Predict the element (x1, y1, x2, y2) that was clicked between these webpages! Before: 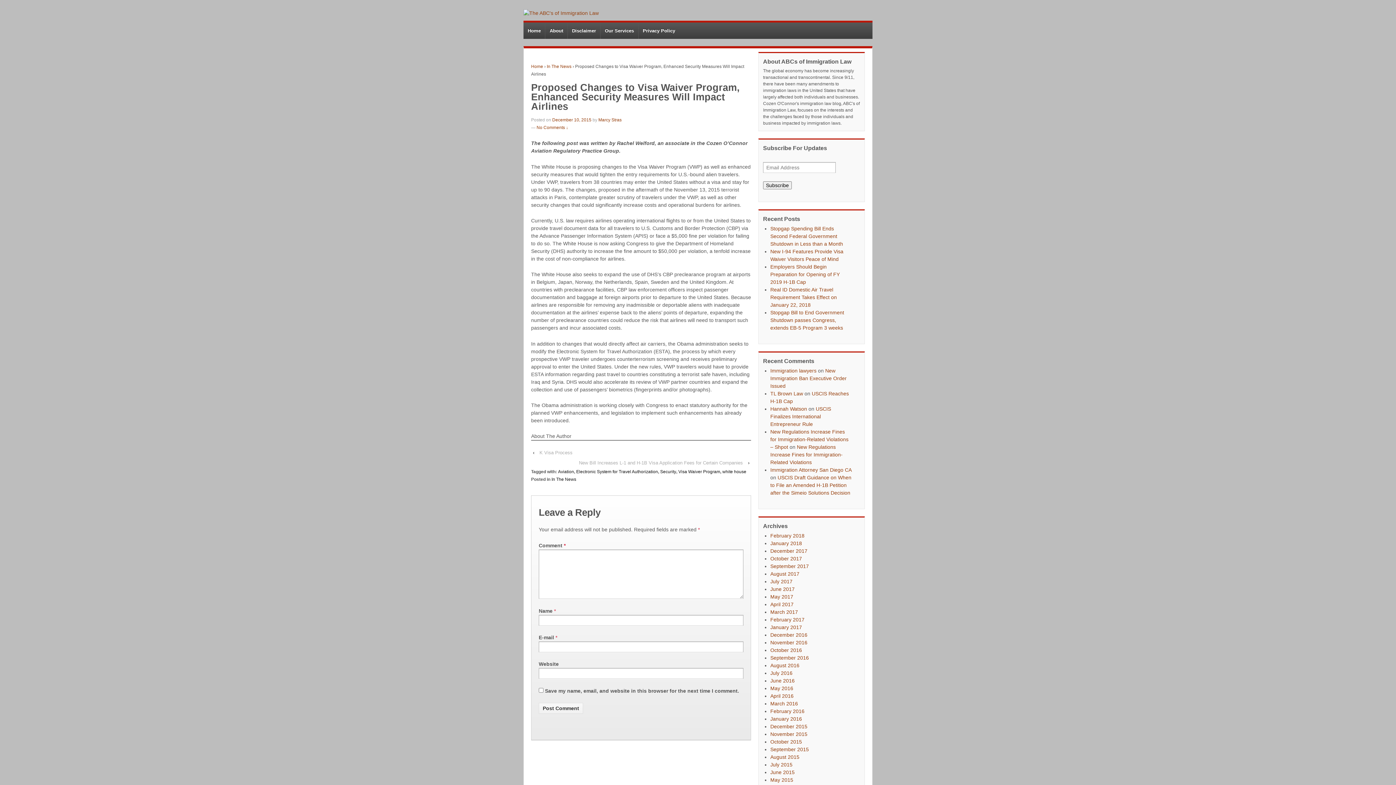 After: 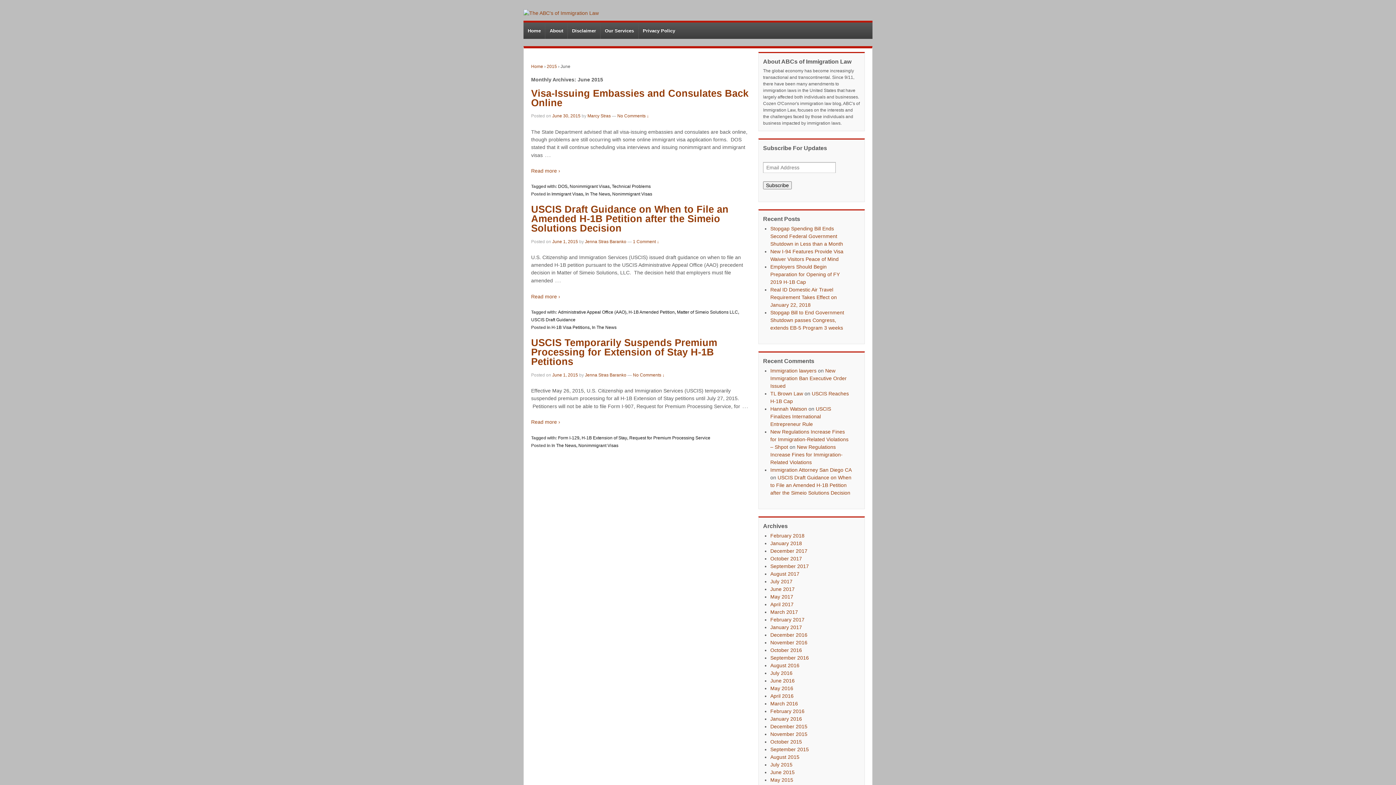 Action: label: June 2015 bbox: (770, 769, 794, 775)